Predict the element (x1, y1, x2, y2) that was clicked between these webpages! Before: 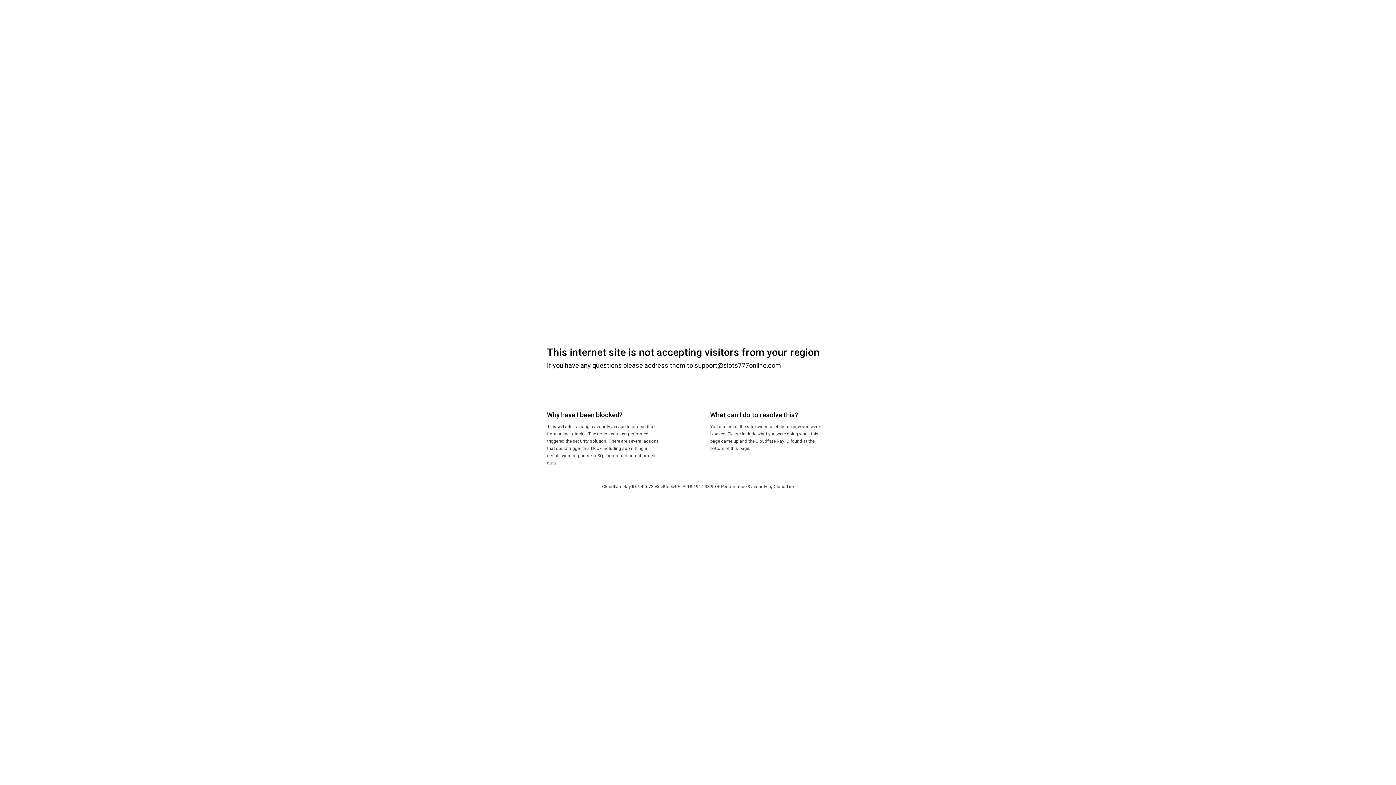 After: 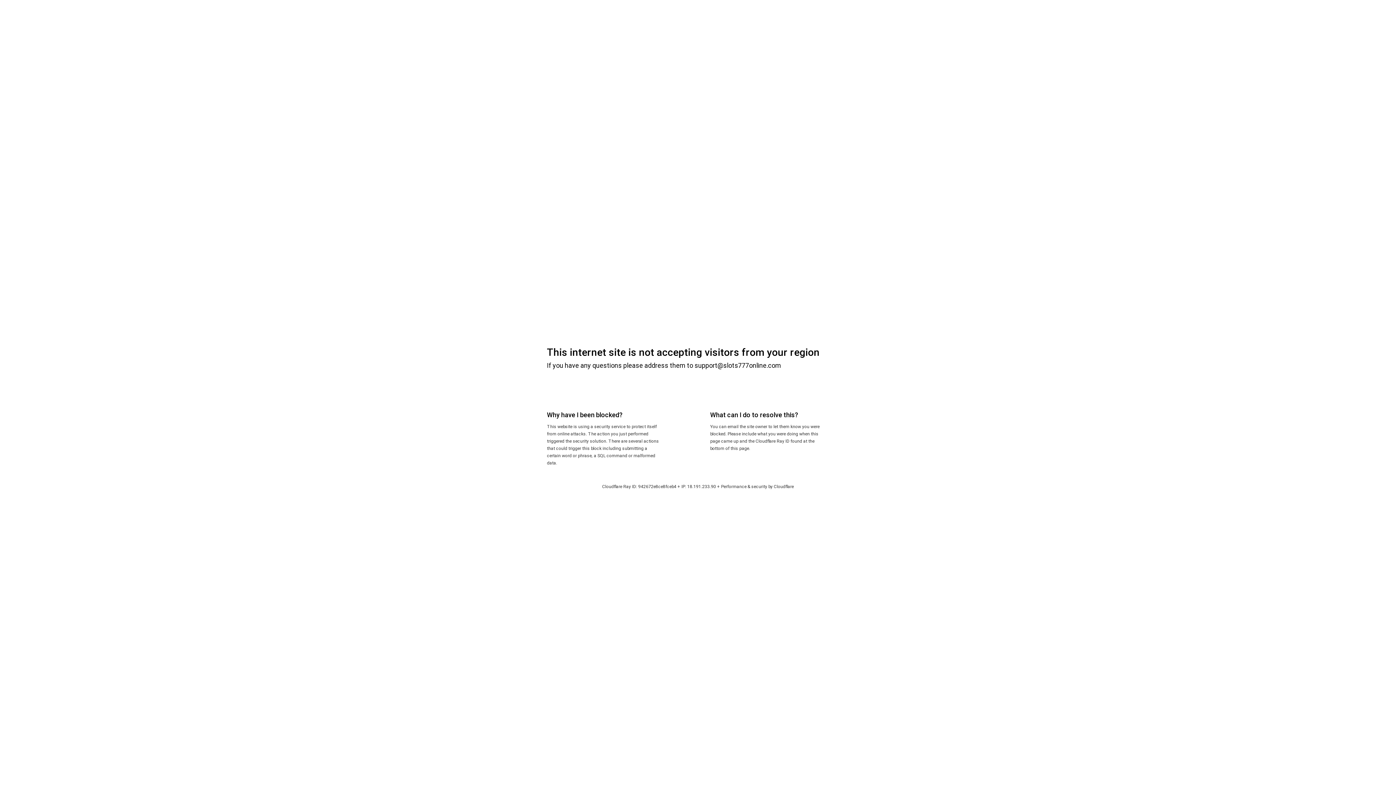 Action: label: Cloudflare bbox: (774, 484, 794, 489)